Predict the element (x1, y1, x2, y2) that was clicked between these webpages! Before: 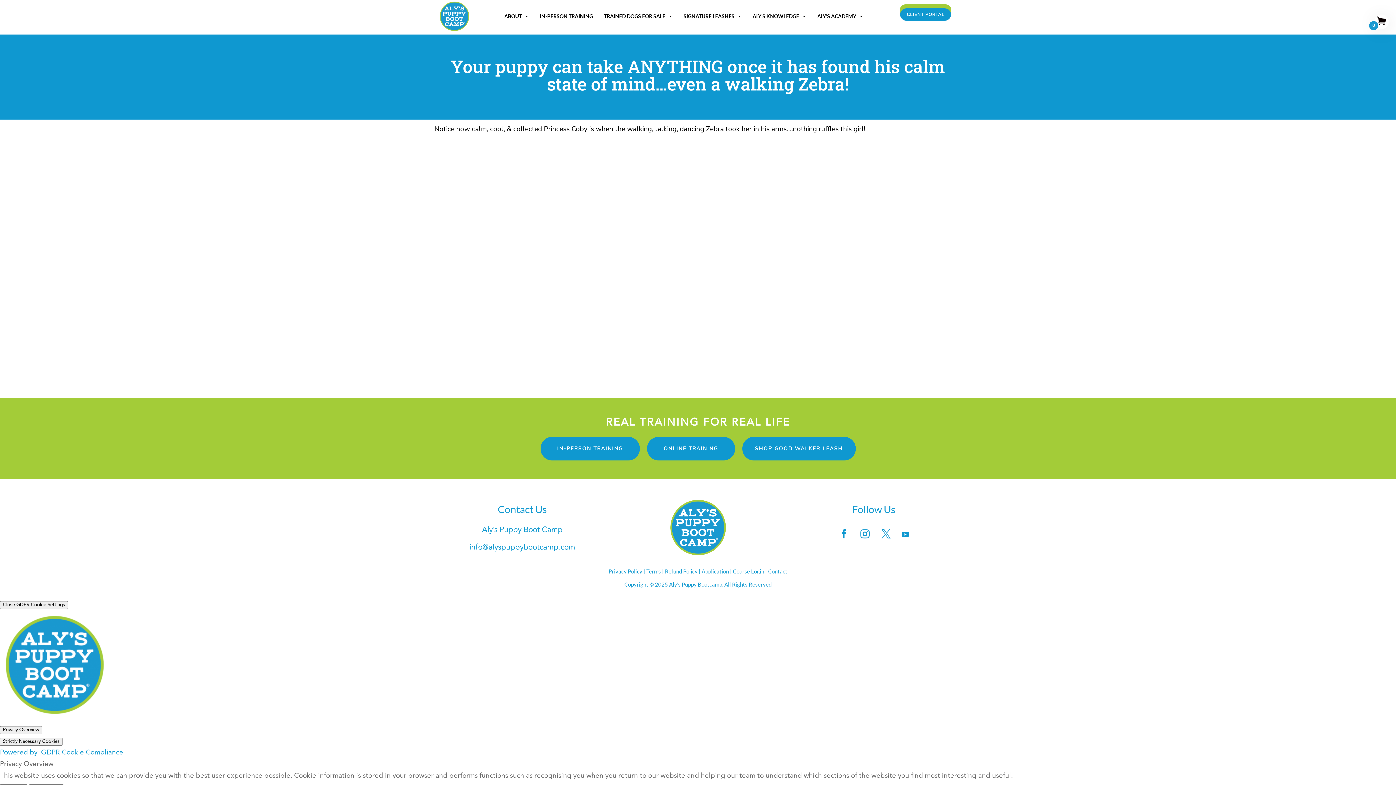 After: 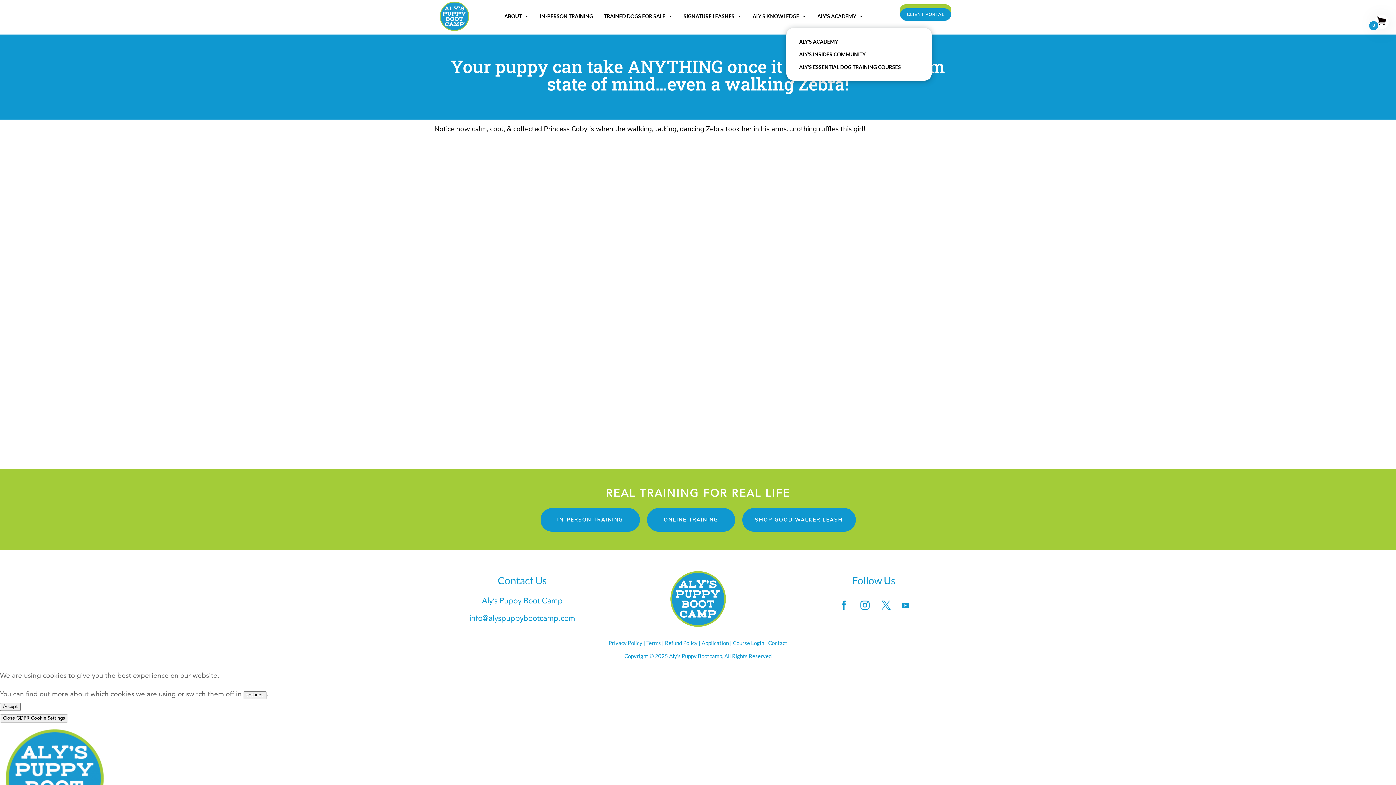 Action: bbox: (813, 9, 867, 23) label: ALY'S ACADEMY